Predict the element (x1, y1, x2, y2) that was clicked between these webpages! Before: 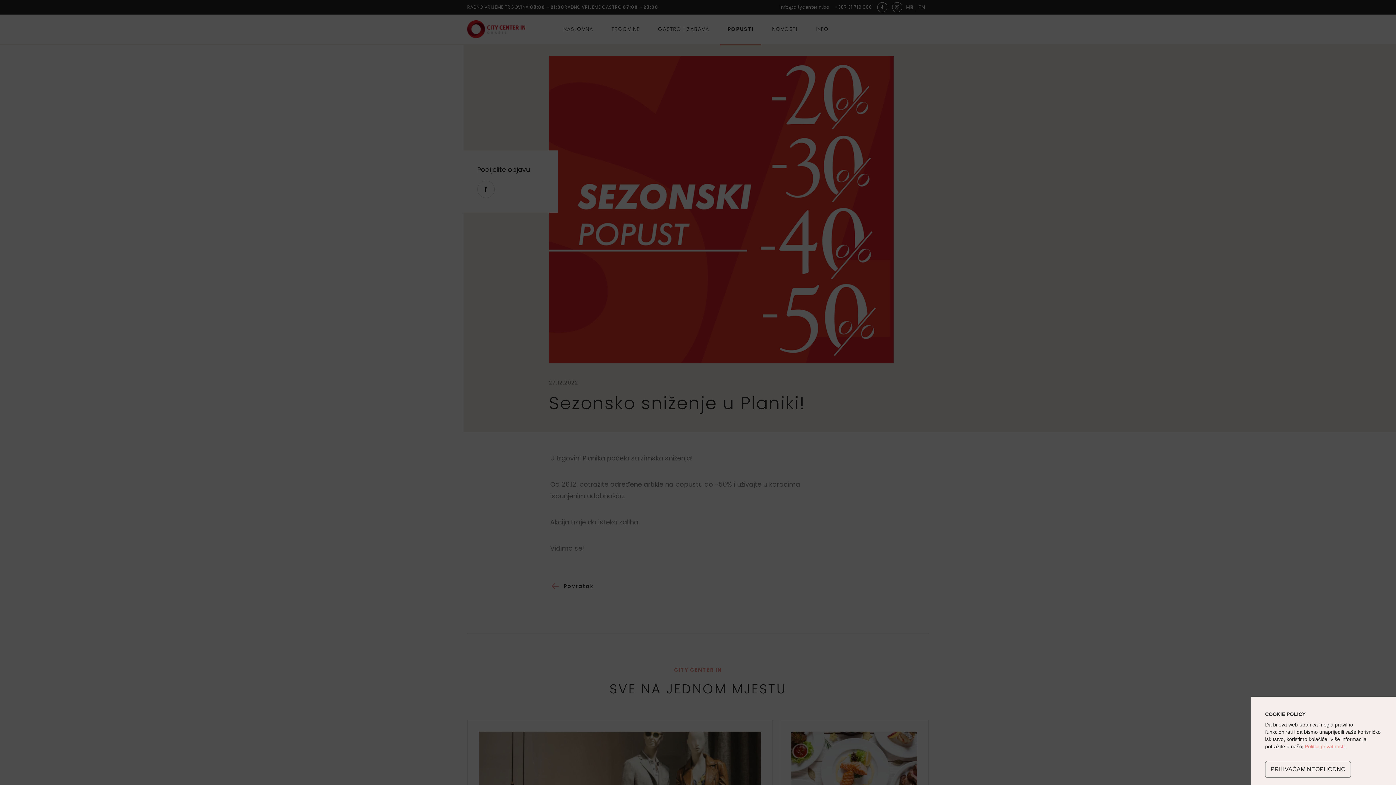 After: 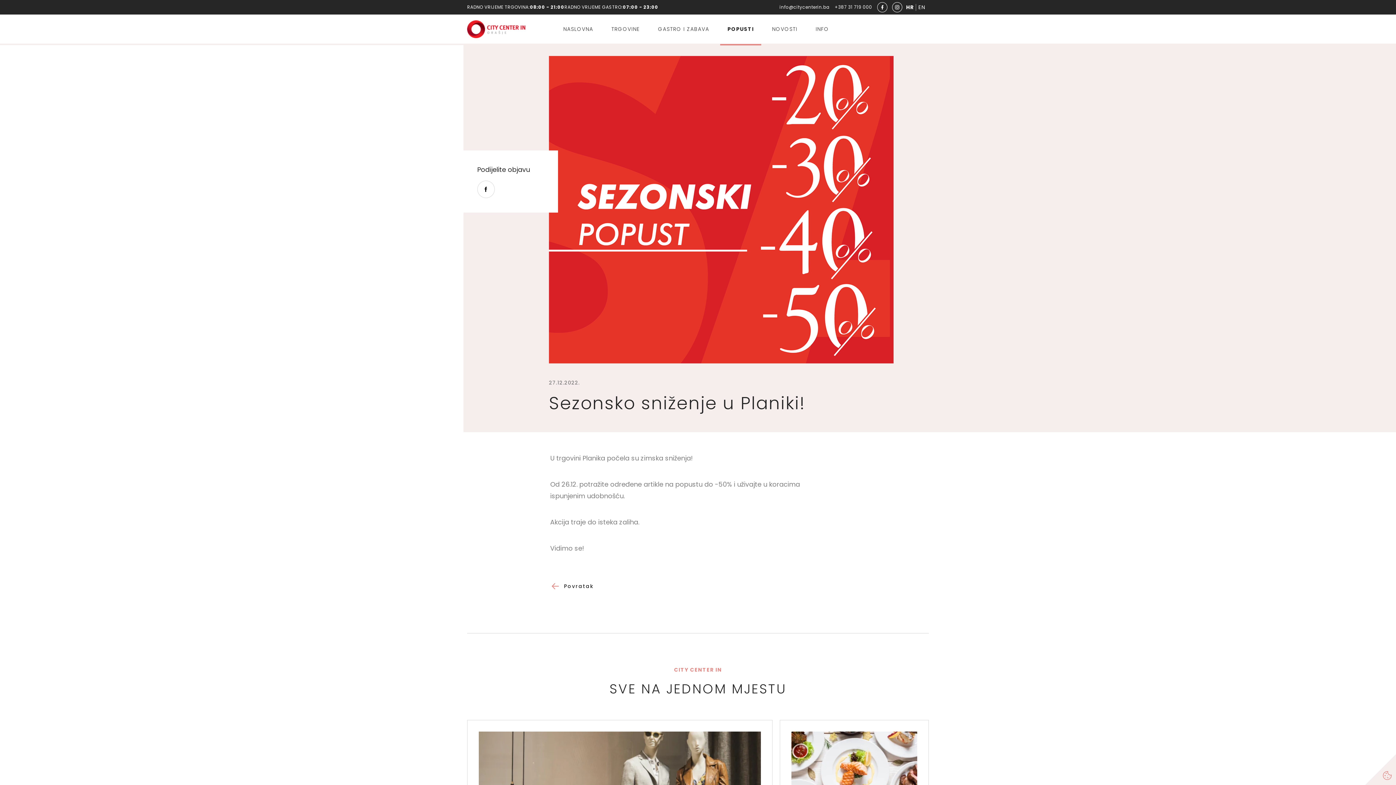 Action: label: PRIHVAĆAM NEOPHODNO bbox: (1265, 761, 1351, 778)